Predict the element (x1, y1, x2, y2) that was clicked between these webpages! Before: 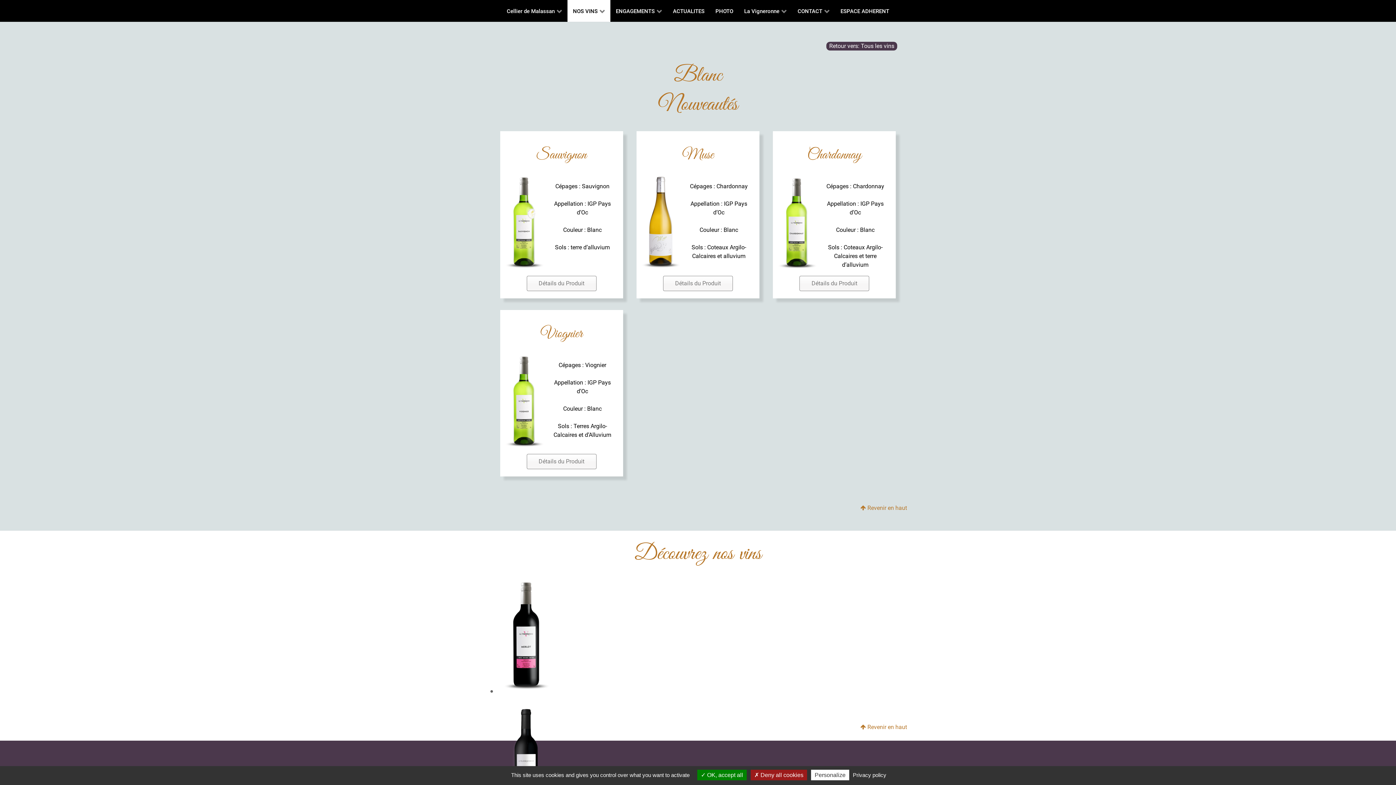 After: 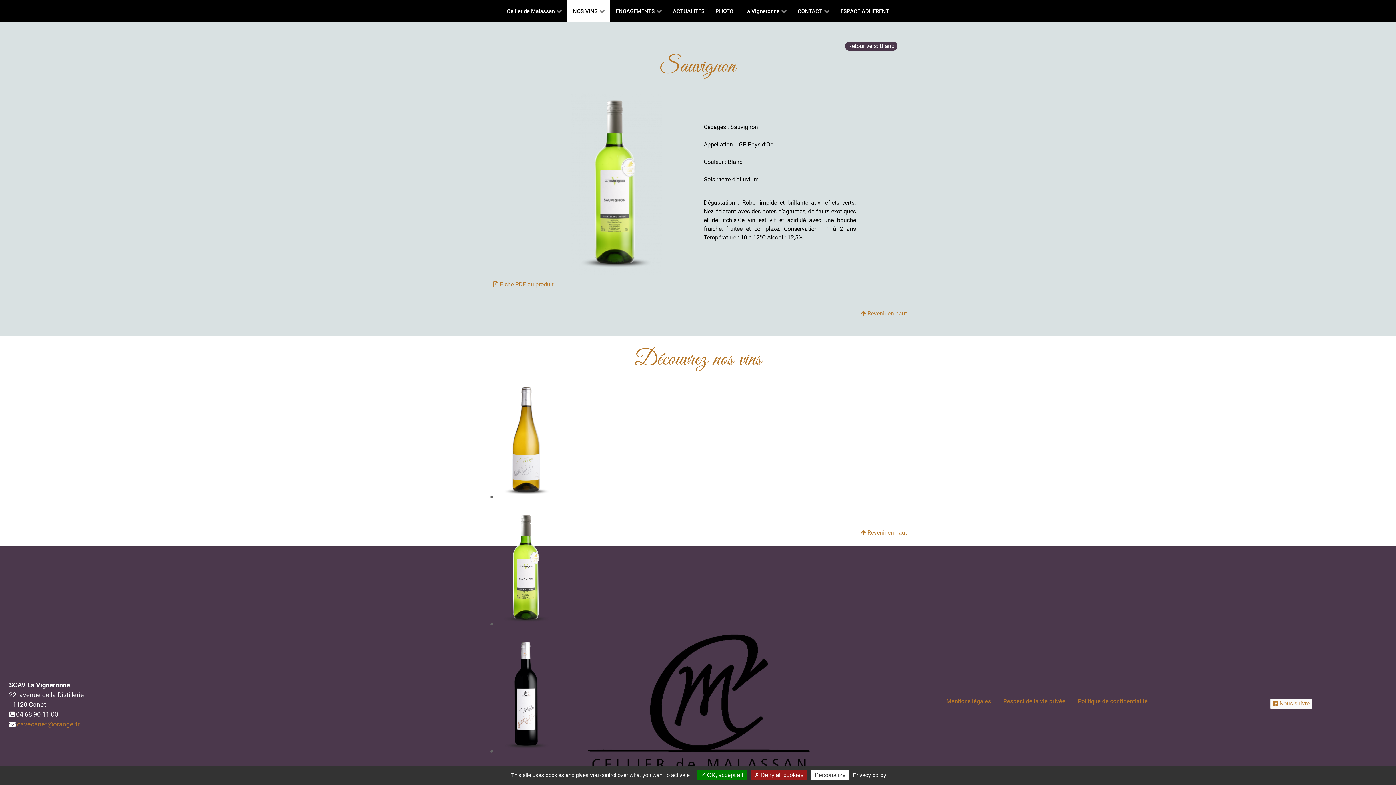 Action: label: Sauvignon bbox: (506, 146, 616, 164)